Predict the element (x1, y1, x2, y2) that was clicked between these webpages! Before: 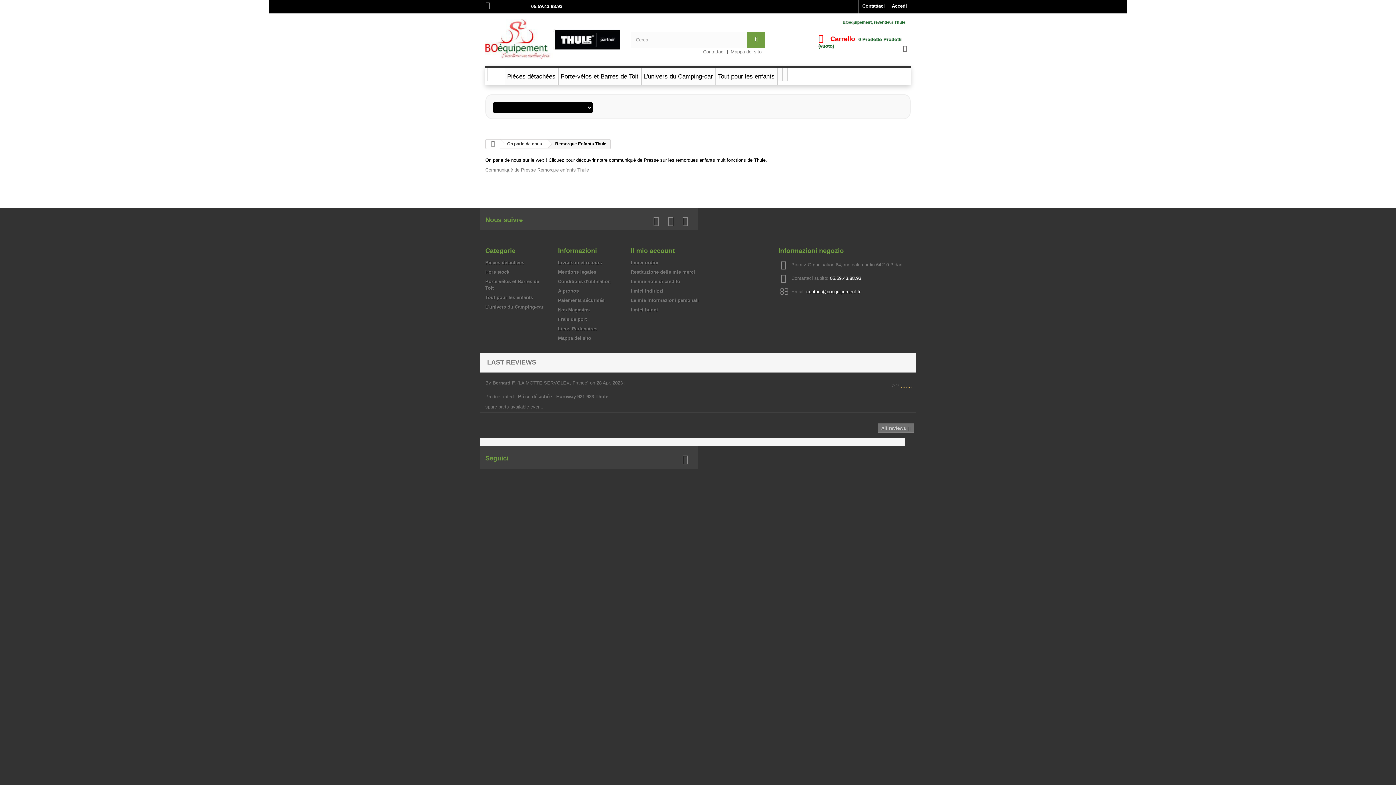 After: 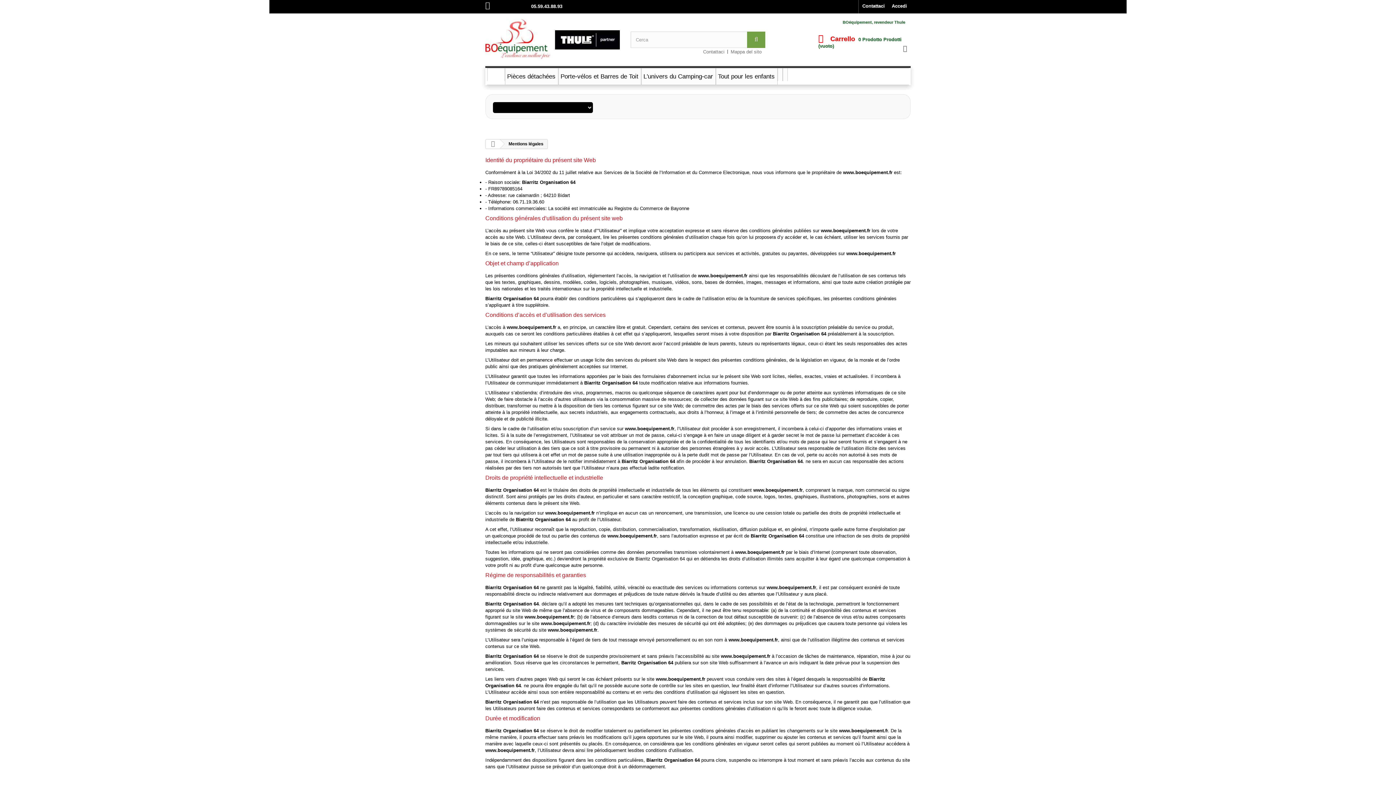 Action: label: Mentions légales bbox: (558, 269, 596, 274)